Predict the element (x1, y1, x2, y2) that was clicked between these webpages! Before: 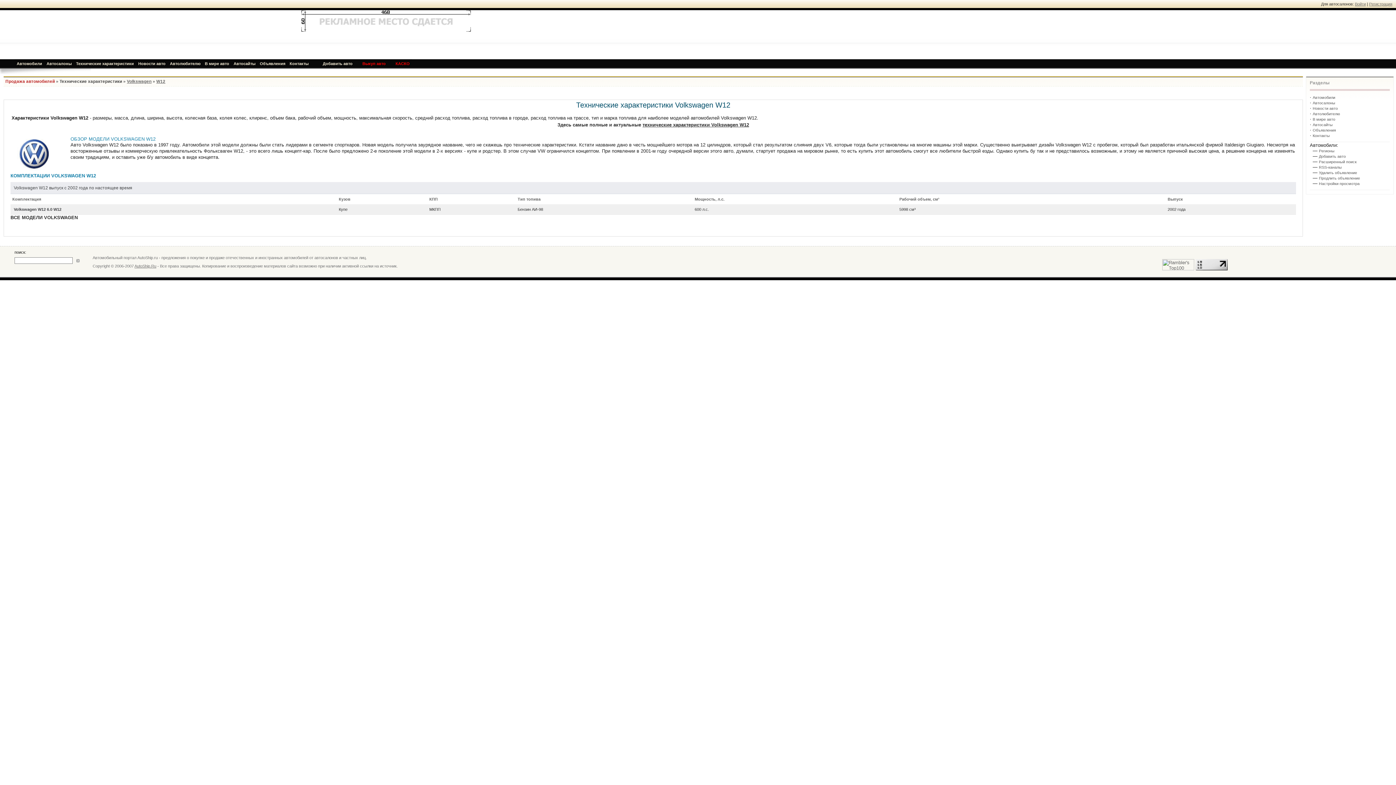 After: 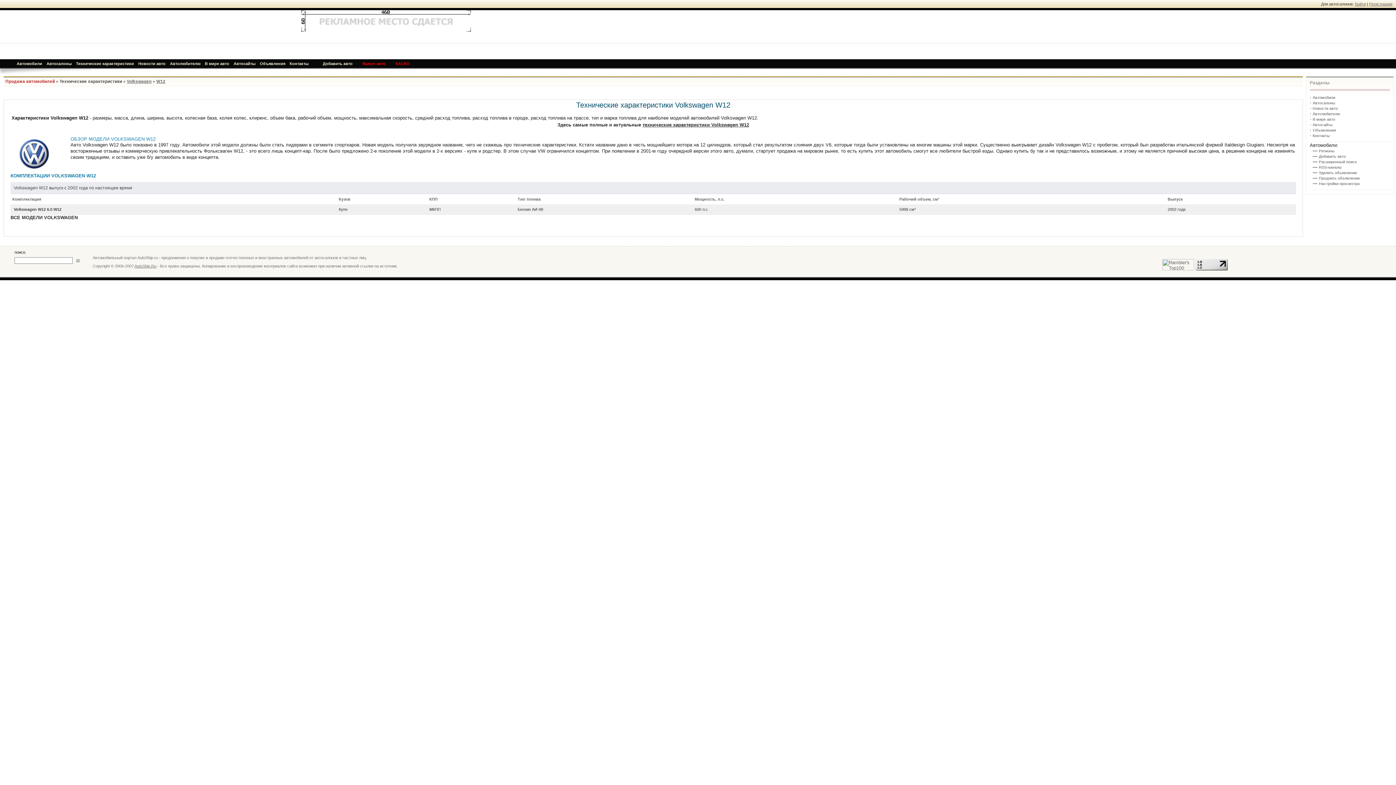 Action: bbox: (1196, 266, 1228, 271)